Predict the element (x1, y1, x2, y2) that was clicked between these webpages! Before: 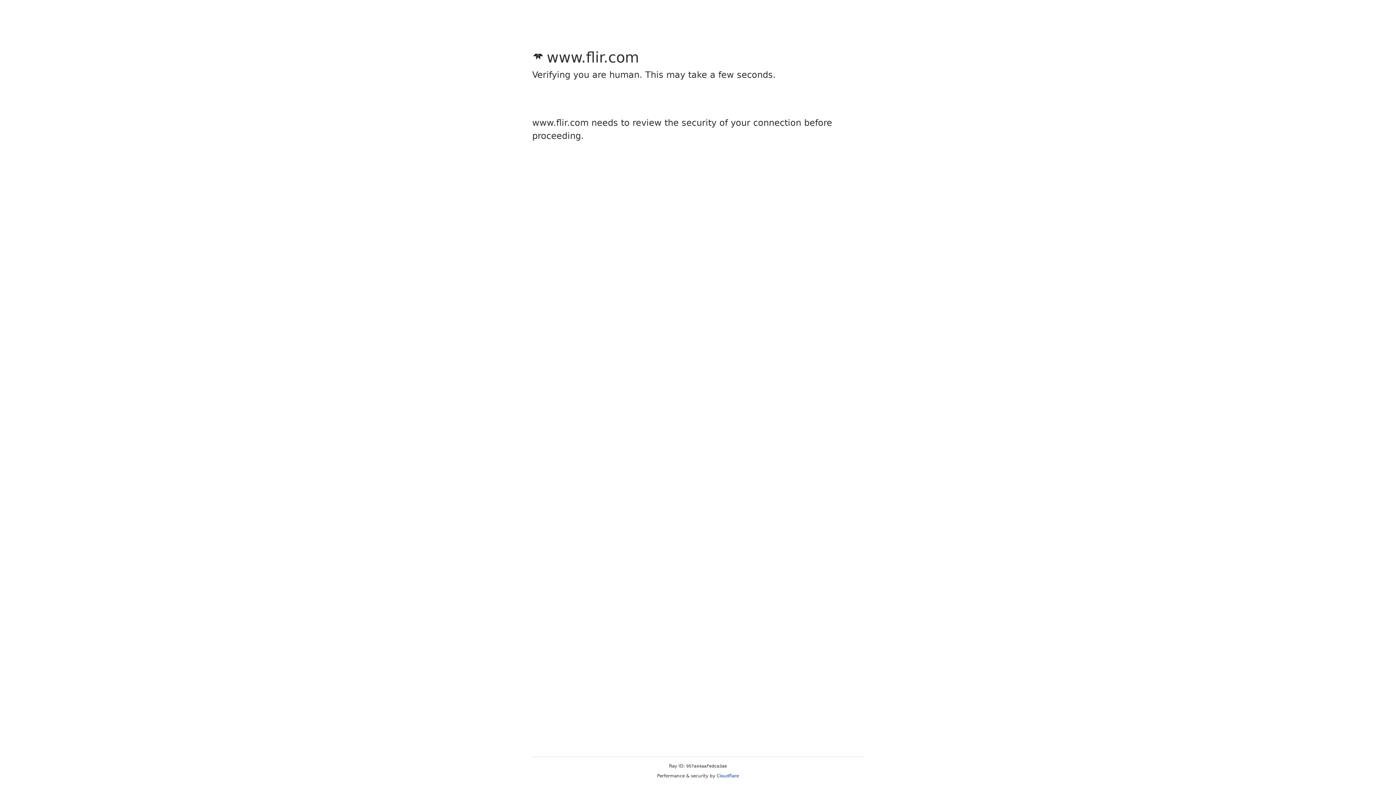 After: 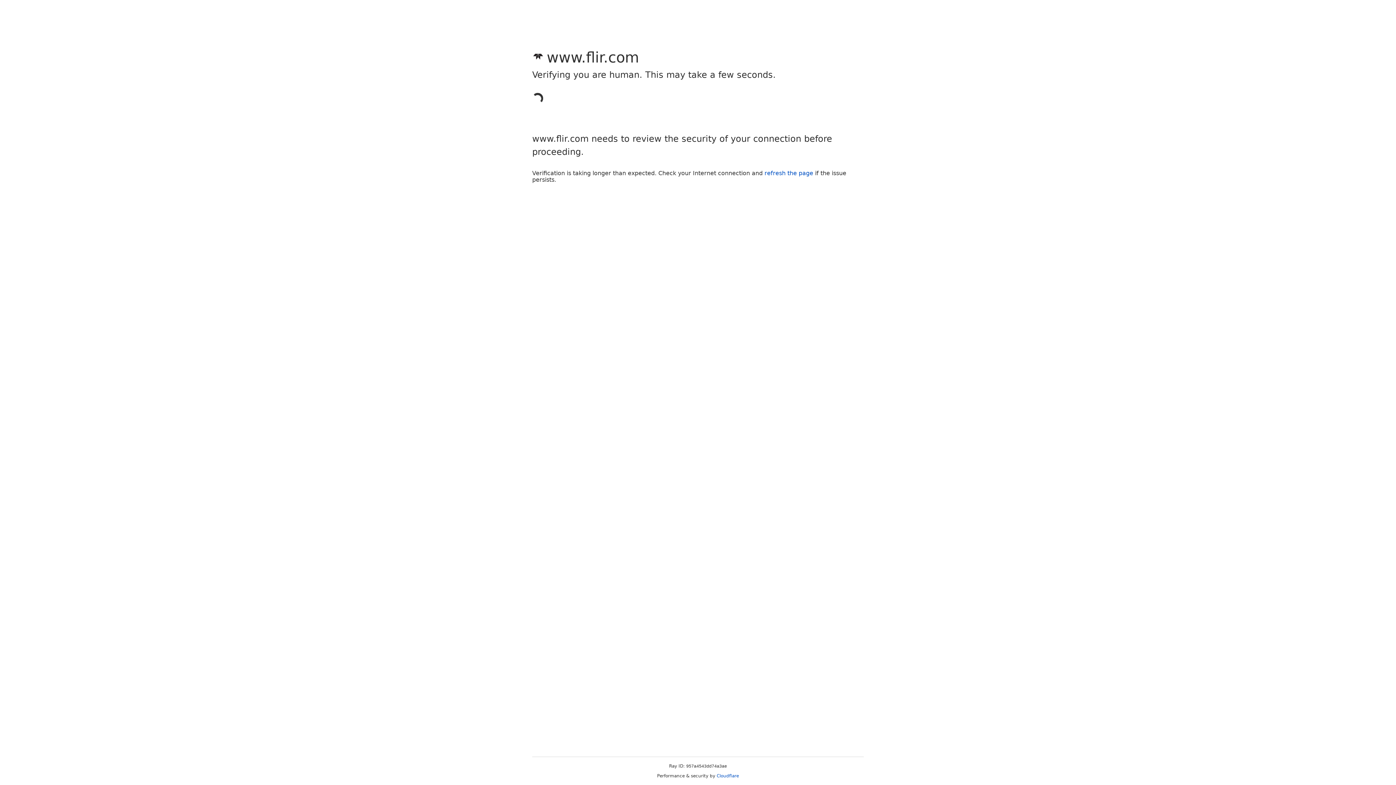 Action: bbox: (716, 773, 739, 778) label: Cloudflare